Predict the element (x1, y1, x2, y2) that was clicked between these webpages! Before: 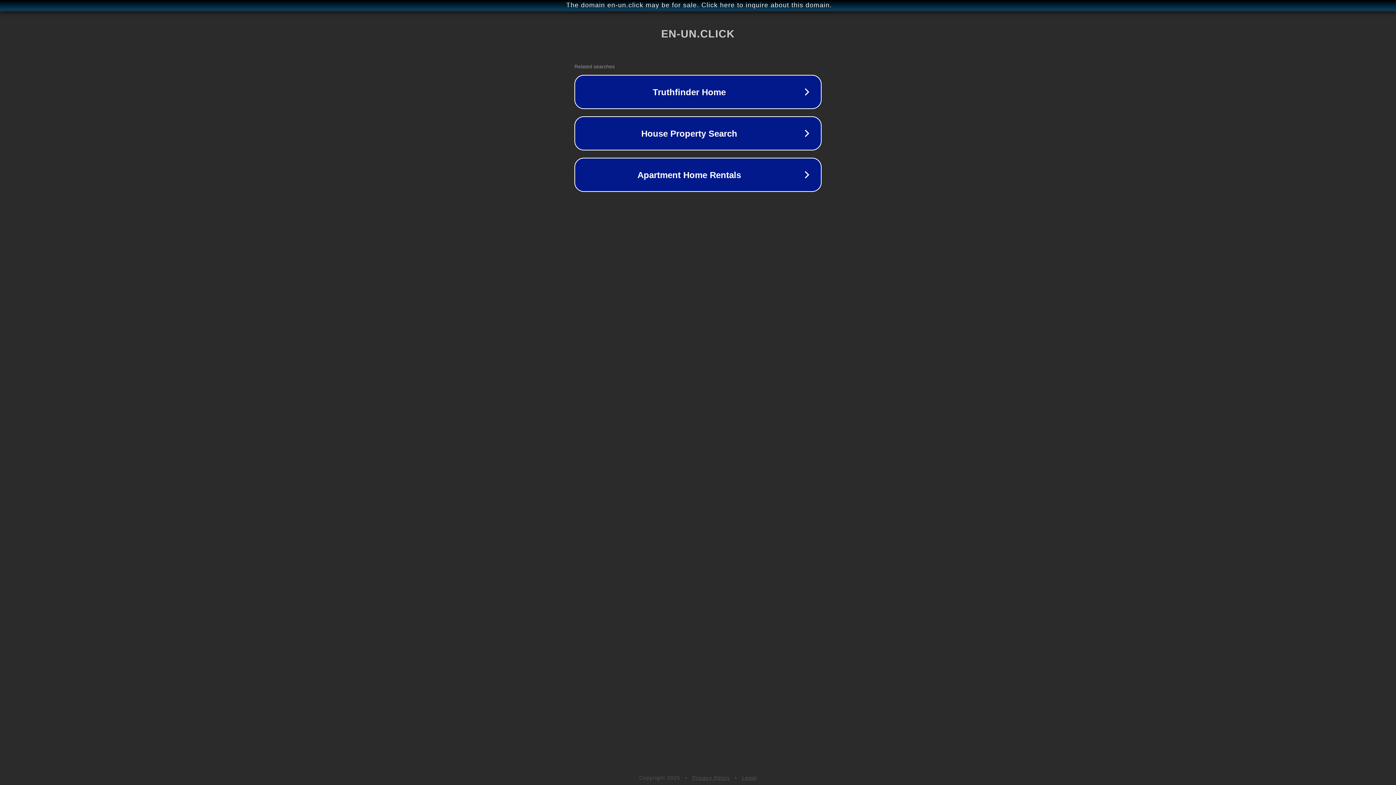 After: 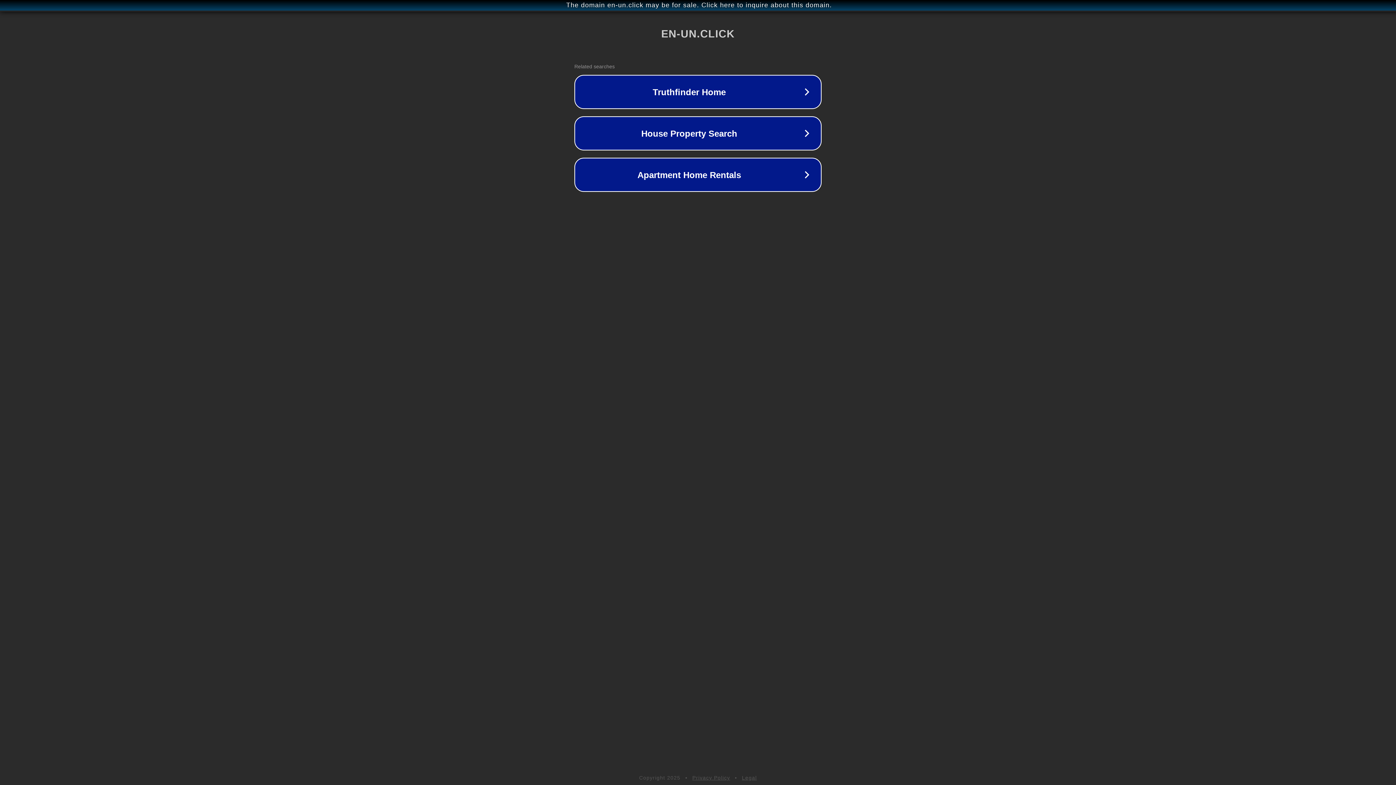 Action: bbox: (692, 775, 730, 781) label: Privacy Policy